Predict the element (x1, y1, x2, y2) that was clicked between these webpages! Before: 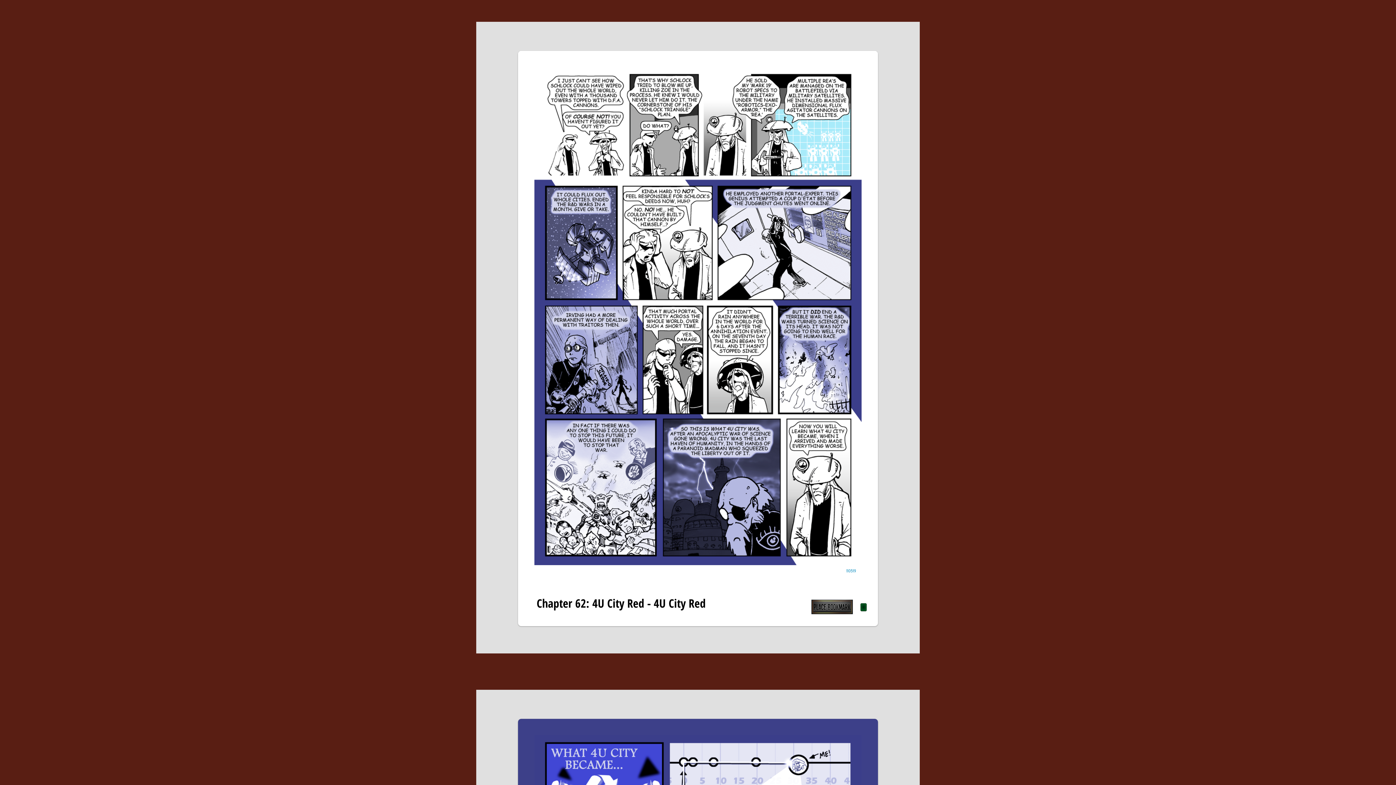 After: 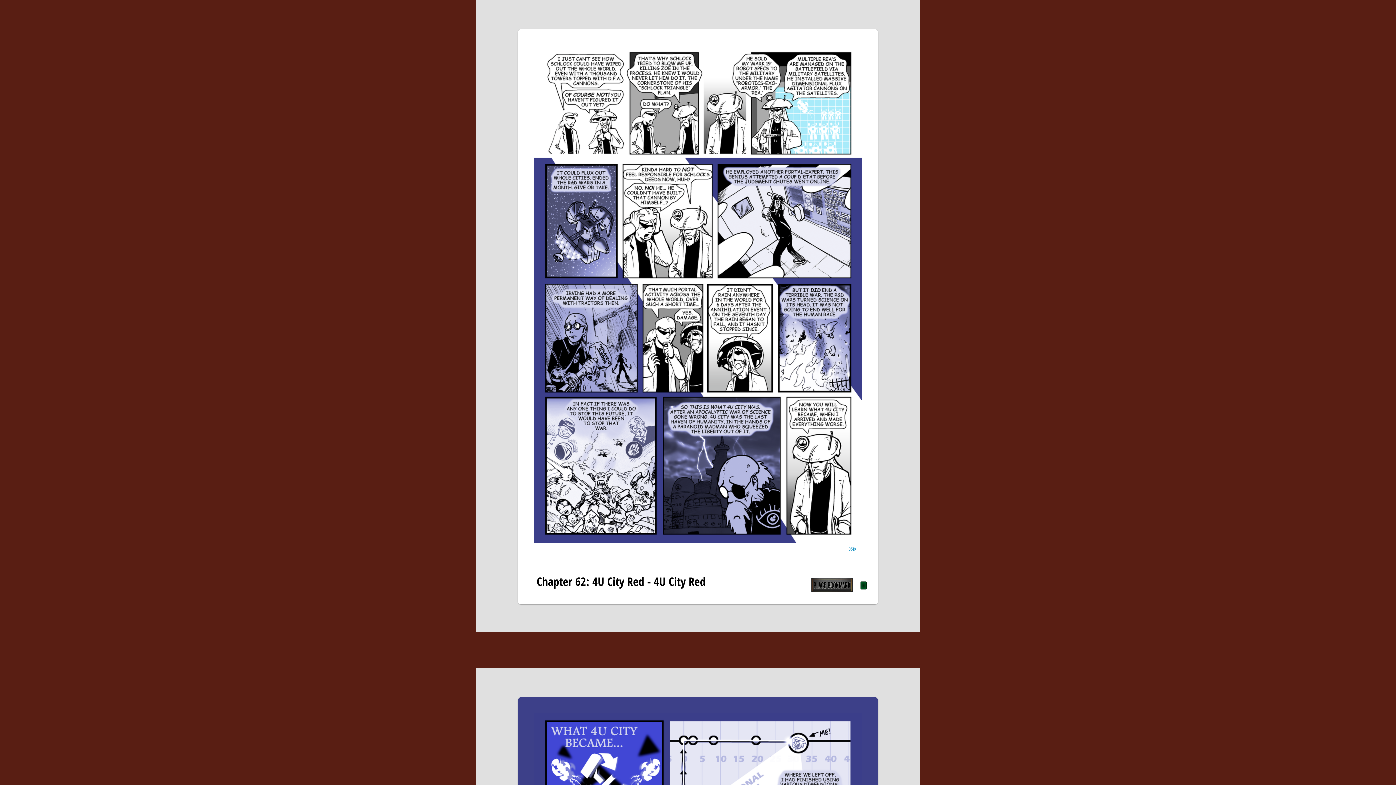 Action: label: 110519 bbox: (846, 567, 856, 573)